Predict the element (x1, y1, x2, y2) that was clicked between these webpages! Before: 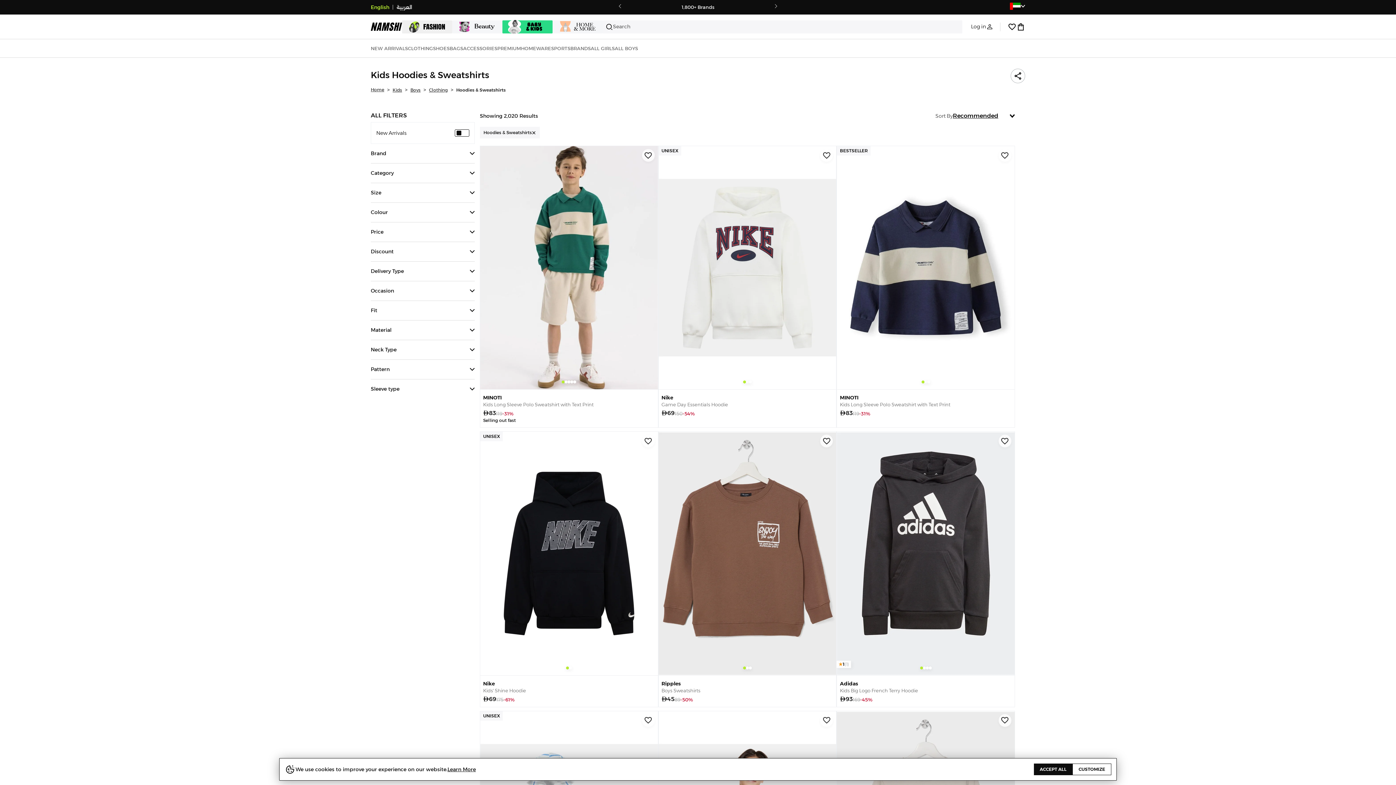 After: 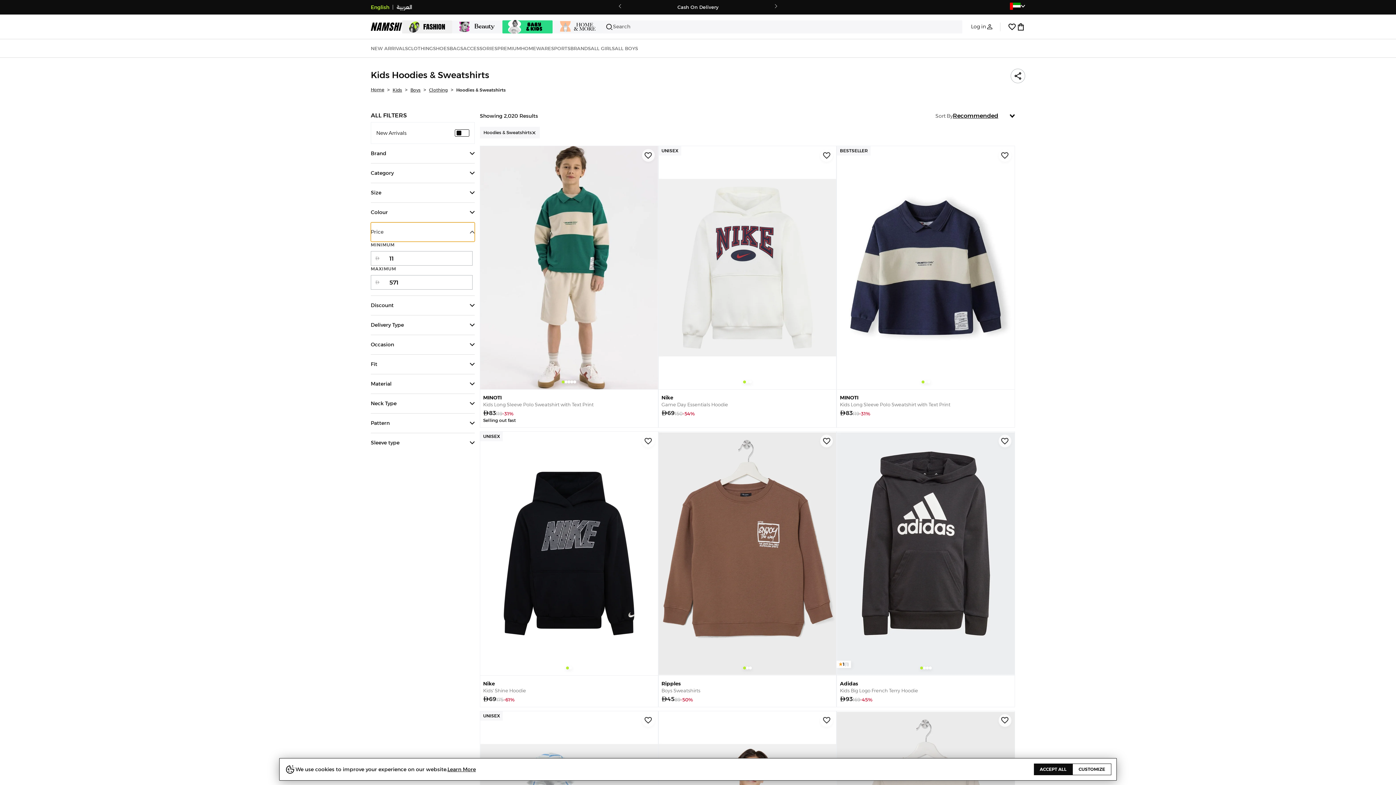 Action: label: Price bbox: (370, 222, 474, 241)